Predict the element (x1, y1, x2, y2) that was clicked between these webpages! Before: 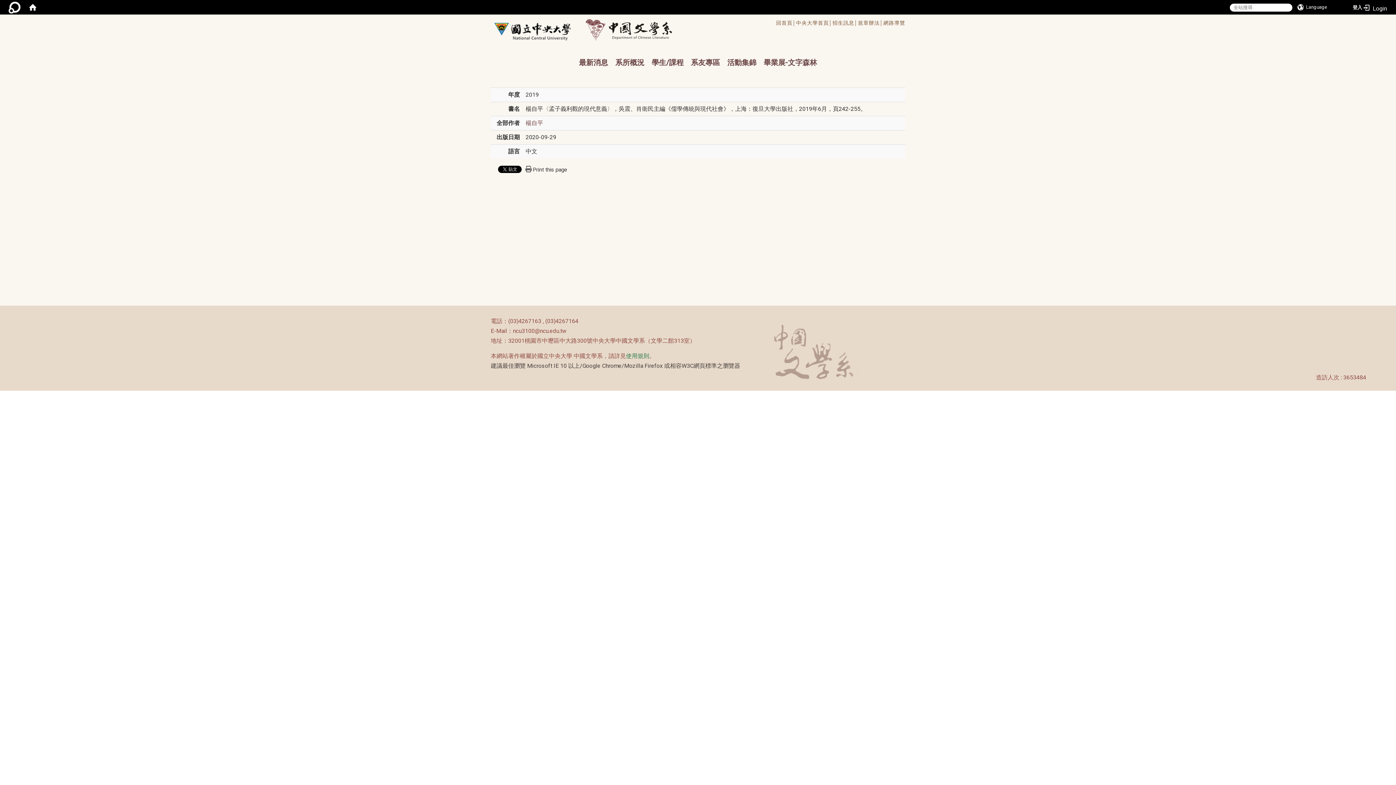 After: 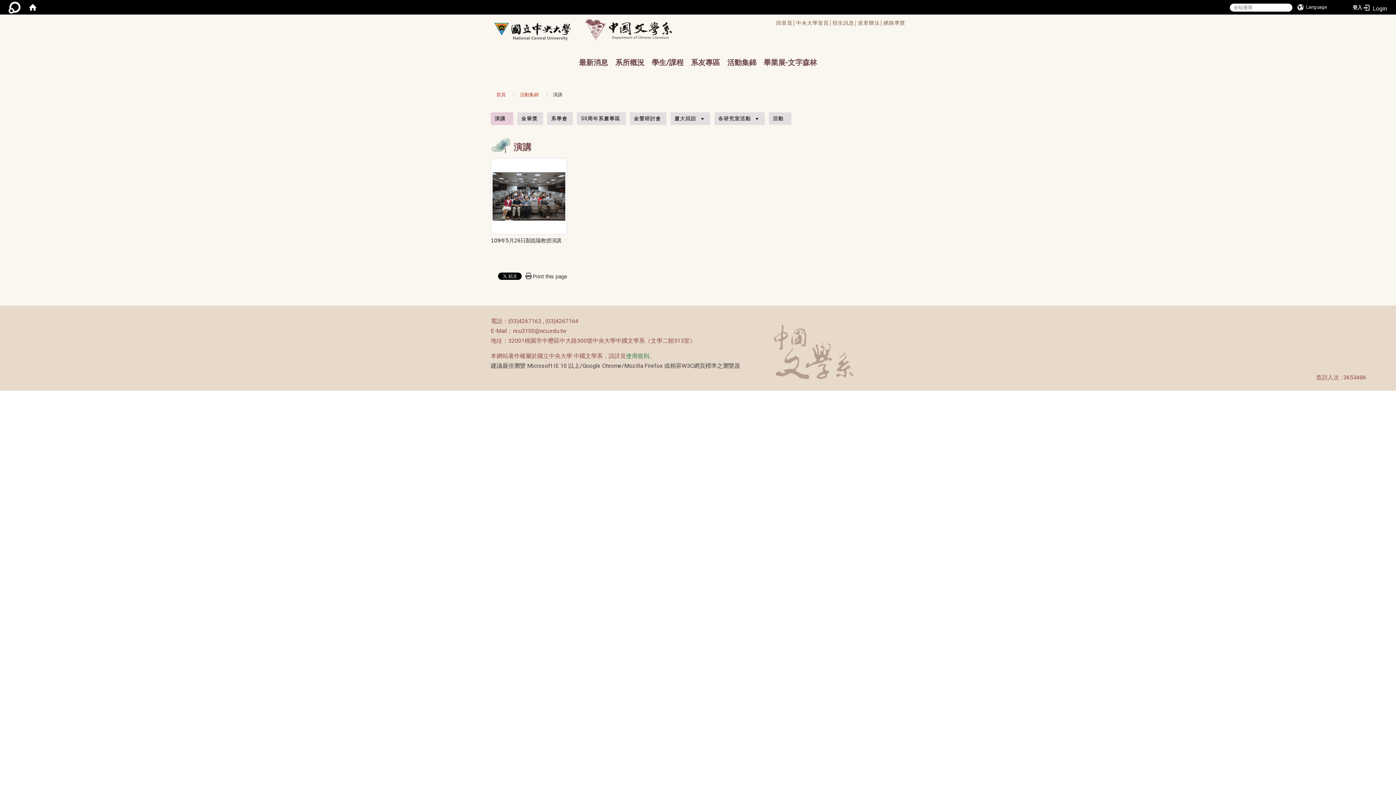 Action: bbox: (727, 52, 756, 74) label: 活動集錦